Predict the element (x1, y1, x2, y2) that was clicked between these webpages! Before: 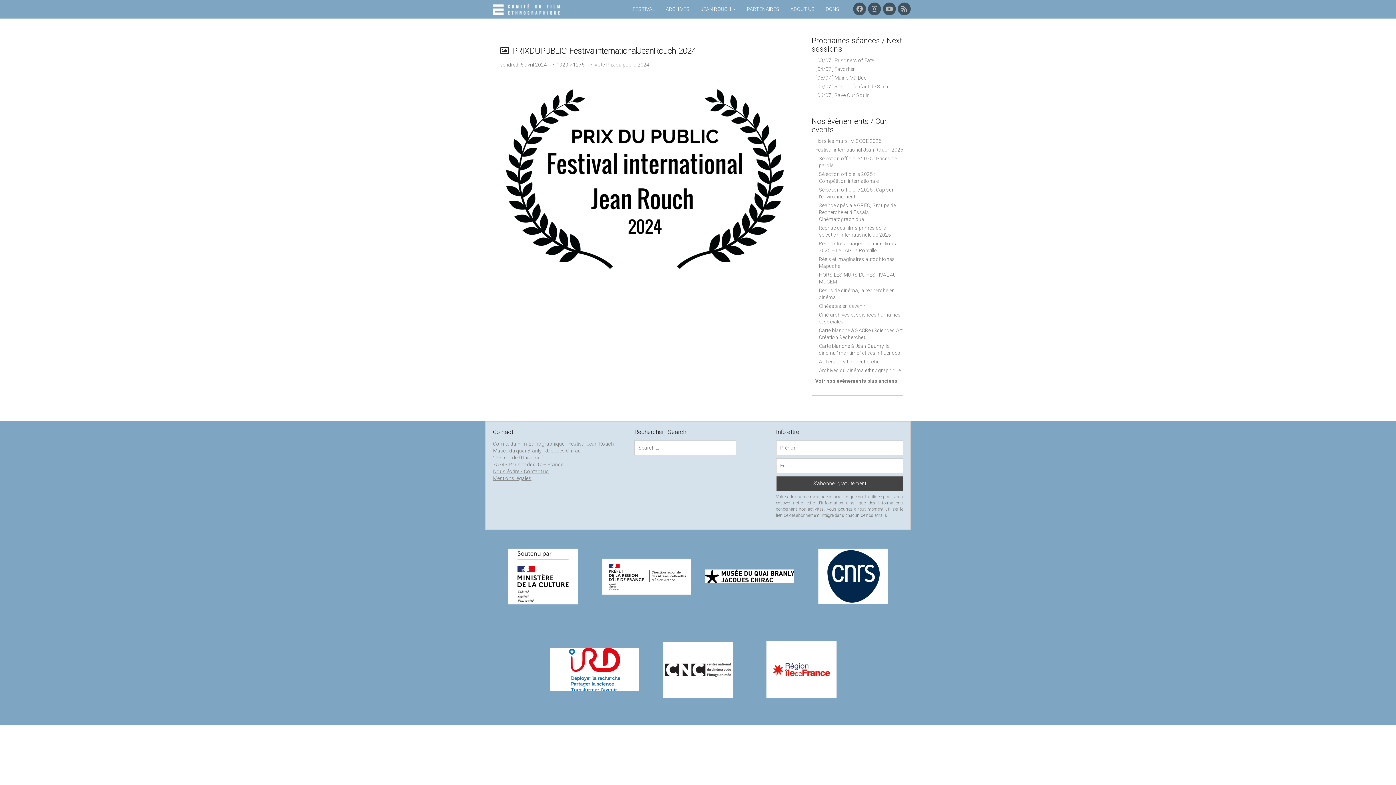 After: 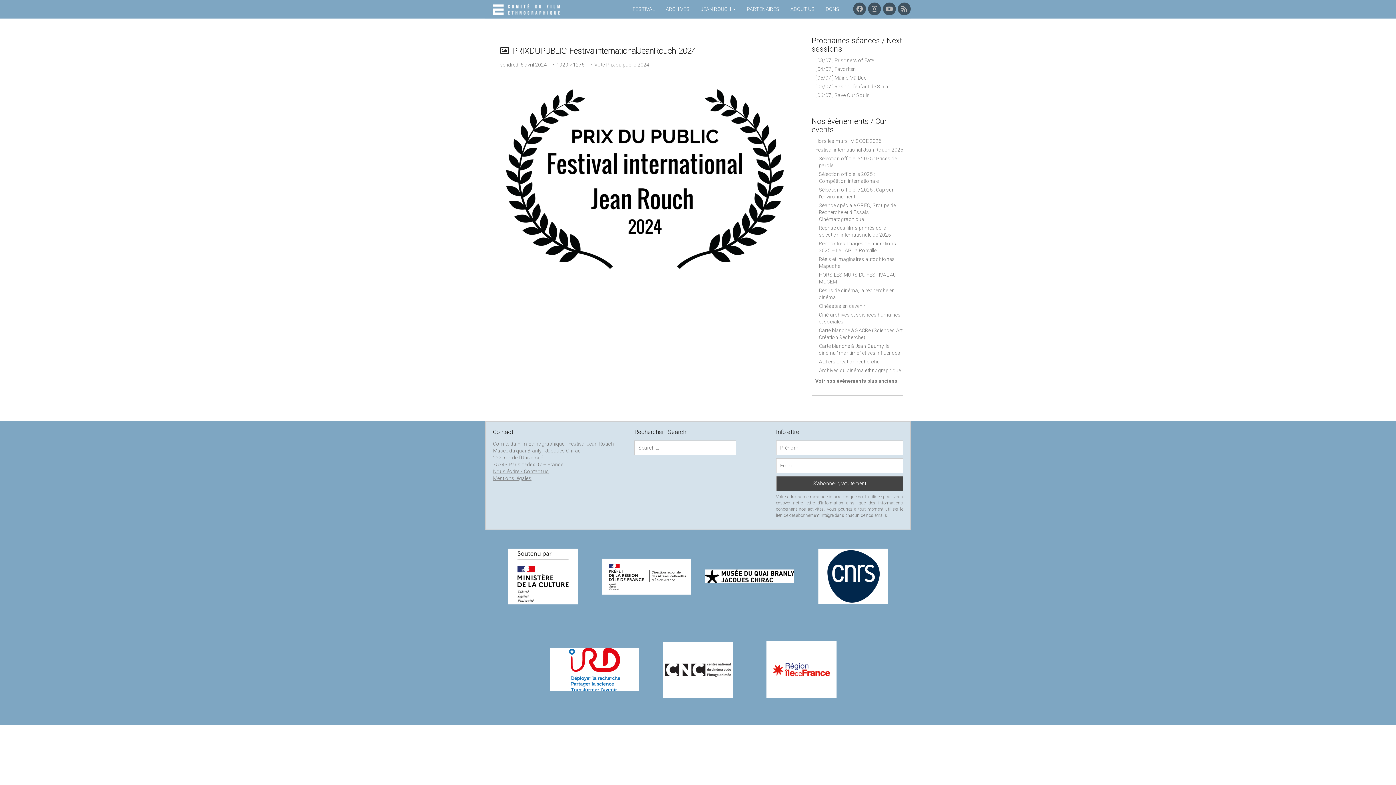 Action: bbox: (602, 558, 690, 594)